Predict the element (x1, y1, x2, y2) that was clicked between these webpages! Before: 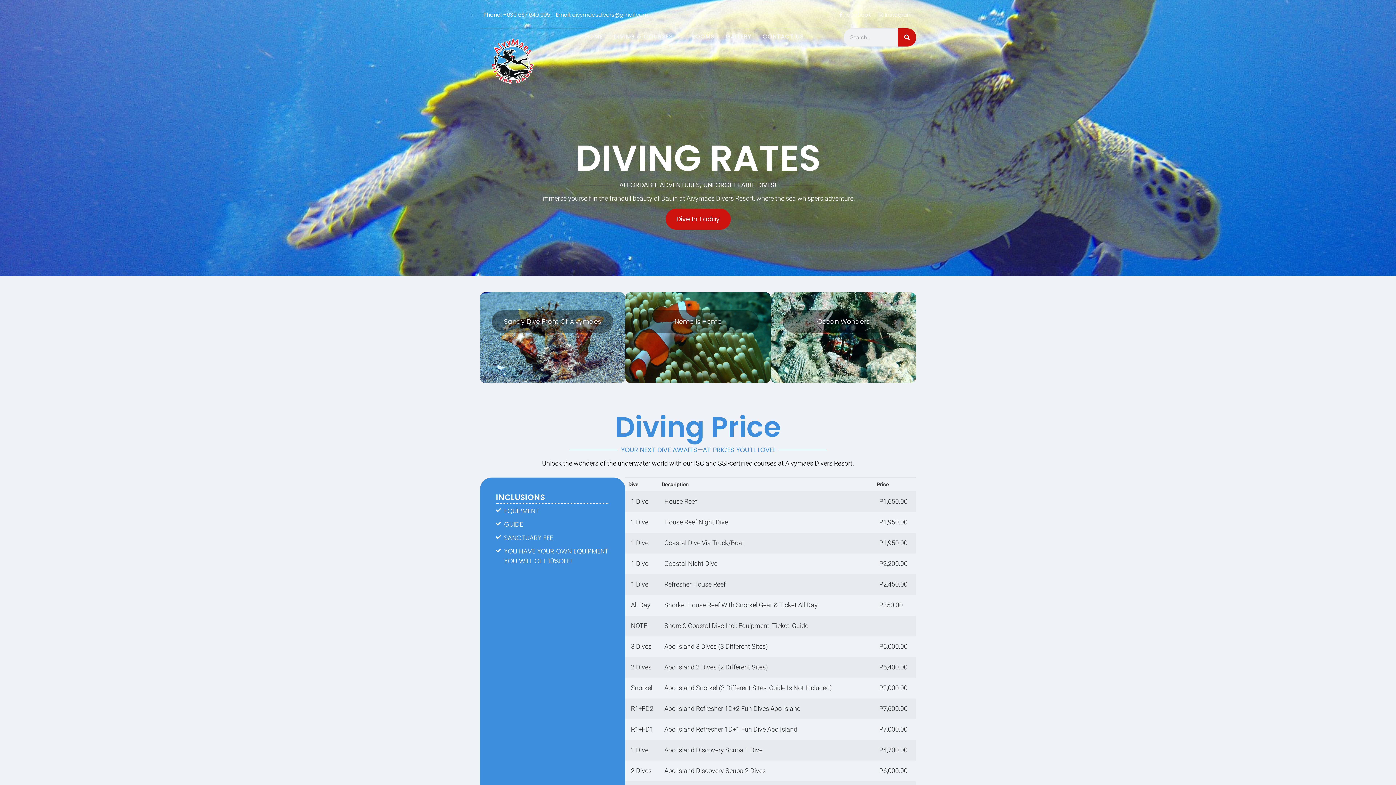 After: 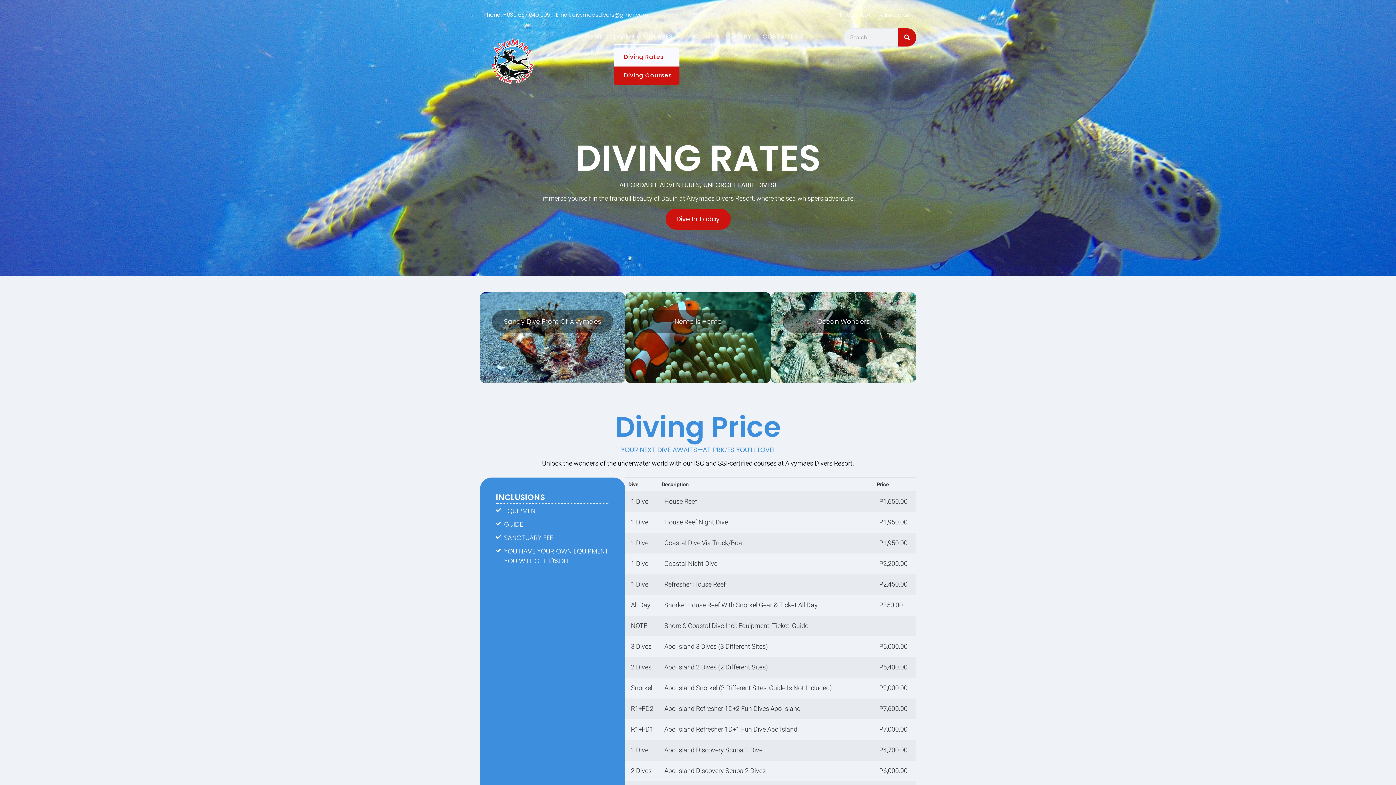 Action: bbox: (613, 28, 680, 45) label: DIVING & COURSES